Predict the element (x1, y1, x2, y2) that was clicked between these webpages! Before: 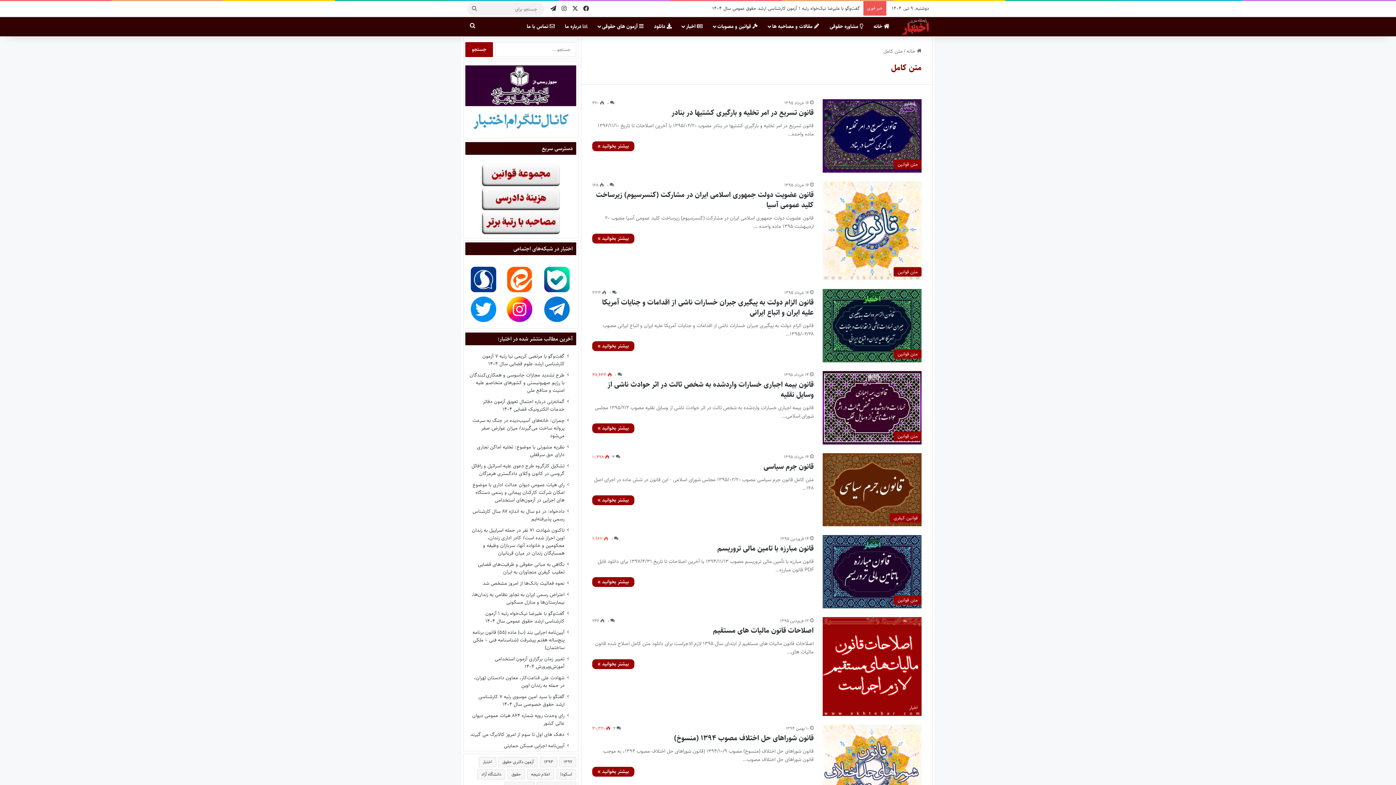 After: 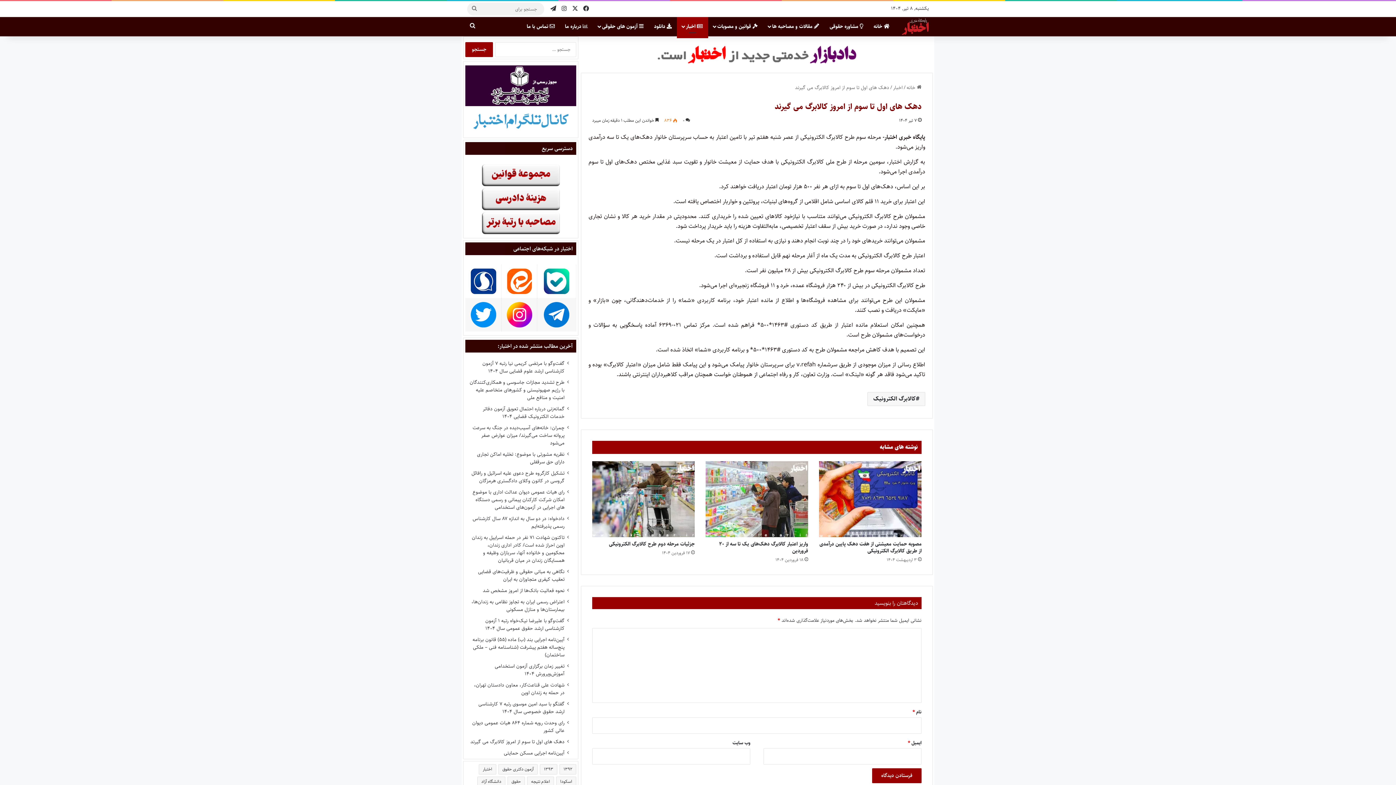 Action: label: دهک های اول تا سوم از امروز کالابرگ می گیرند bbox: (470, 730, 564, 738)